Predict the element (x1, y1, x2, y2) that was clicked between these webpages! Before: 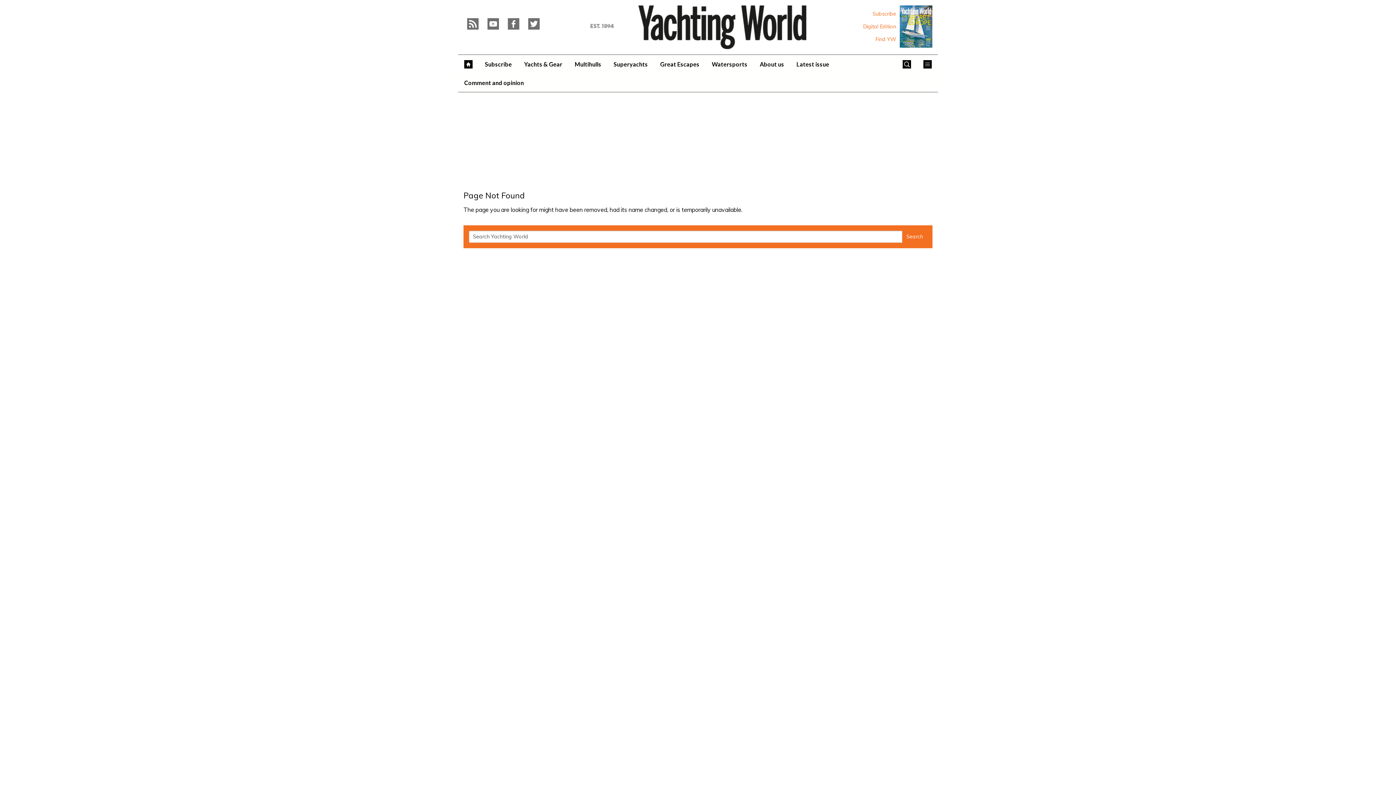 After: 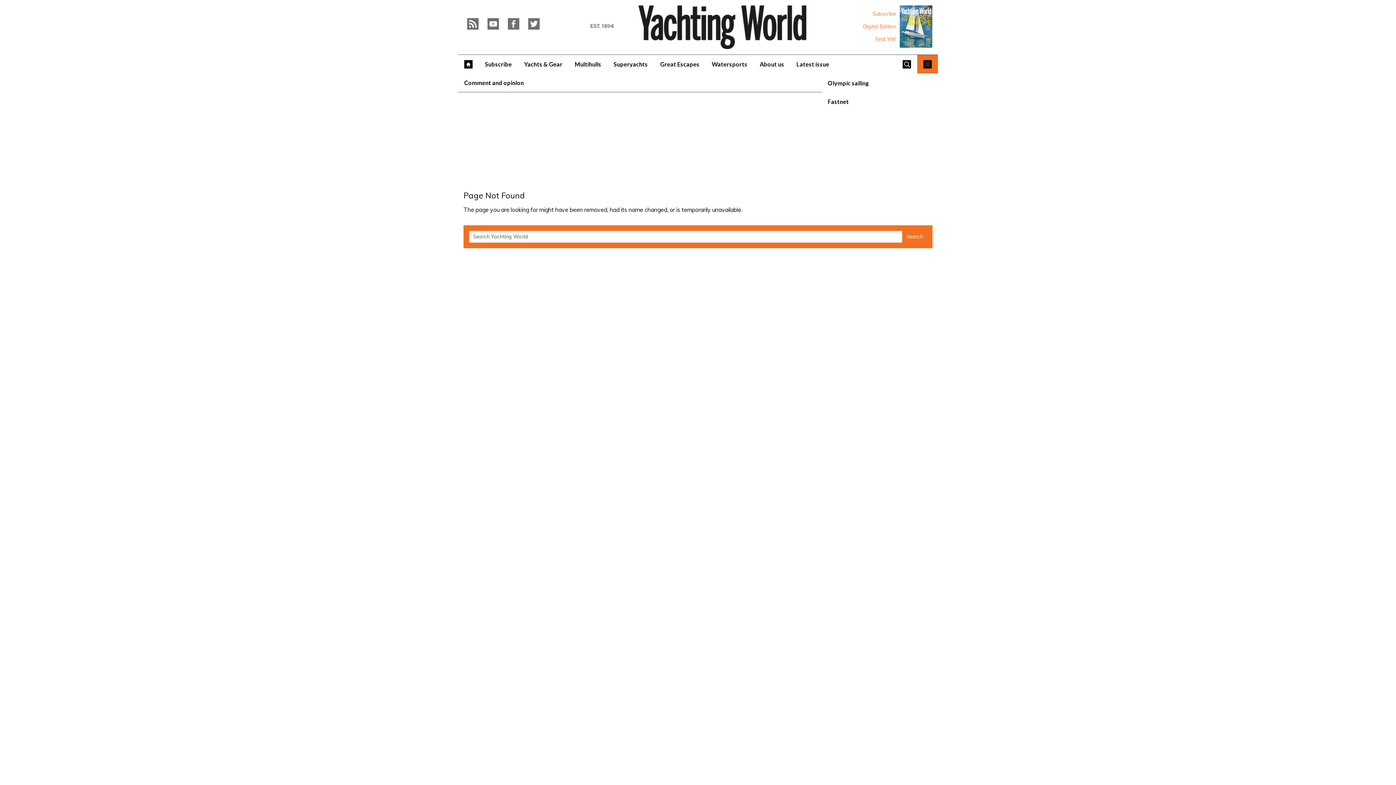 Action: bbox: (917, 54, 938, 73)